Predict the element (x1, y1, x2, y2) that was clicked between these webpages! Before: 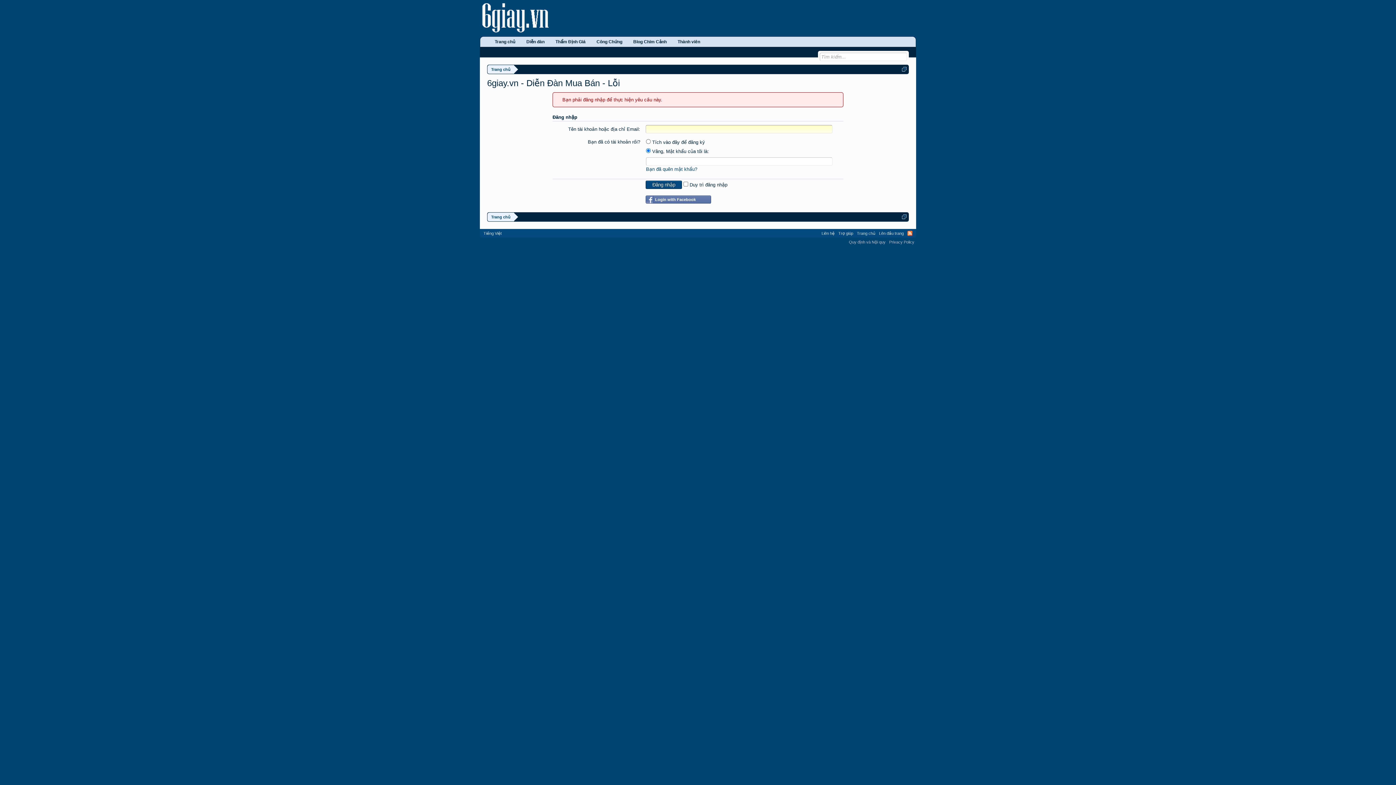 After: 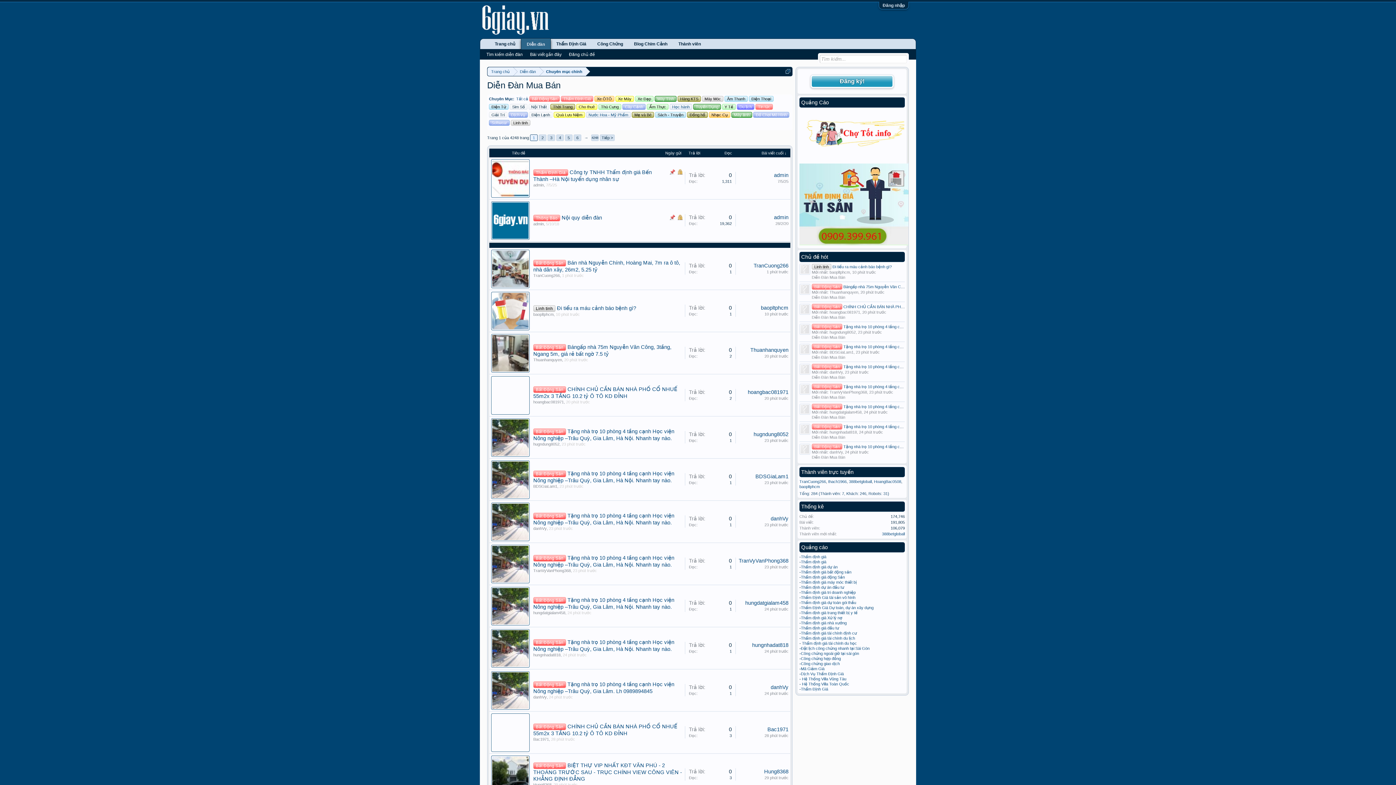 Action: label: Trang chủ bbox: (487, 65, 514, 74)